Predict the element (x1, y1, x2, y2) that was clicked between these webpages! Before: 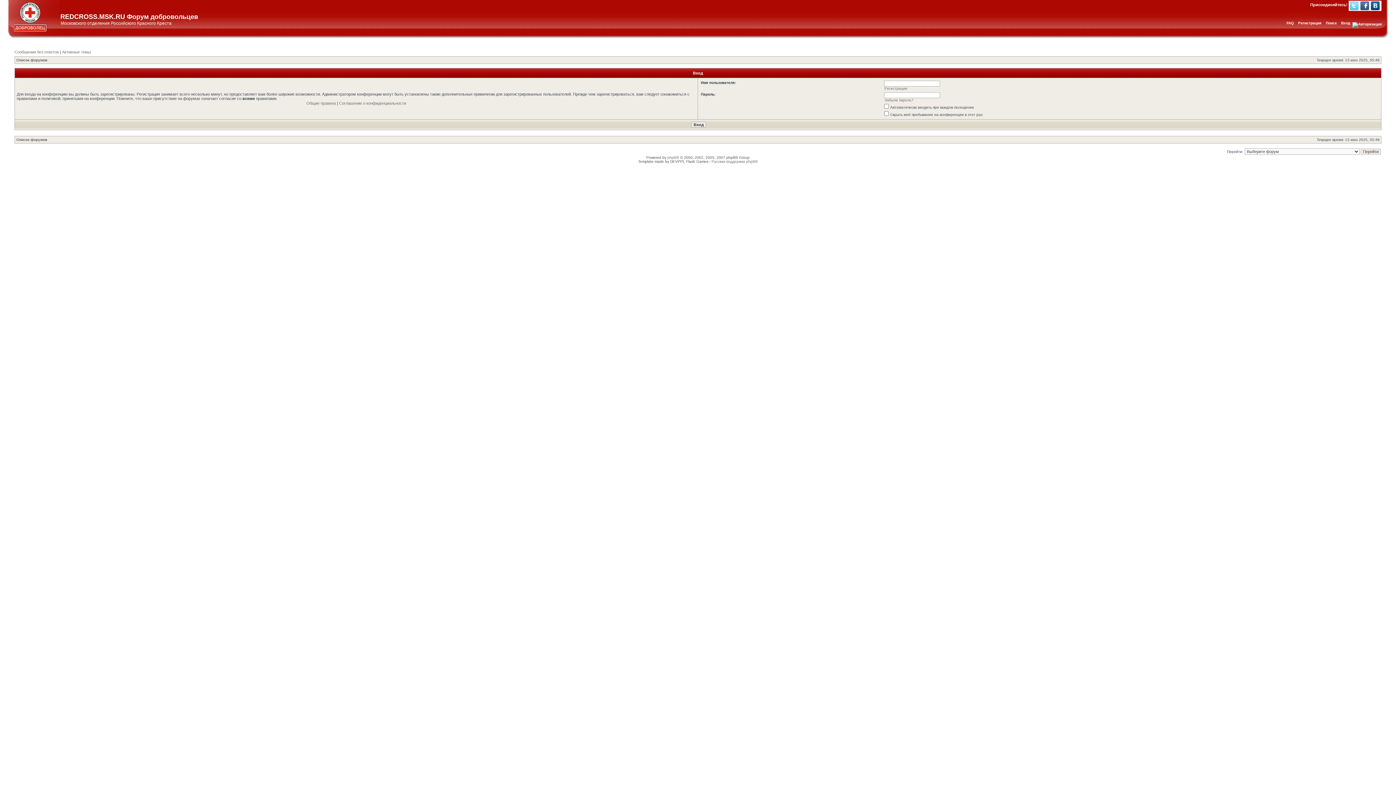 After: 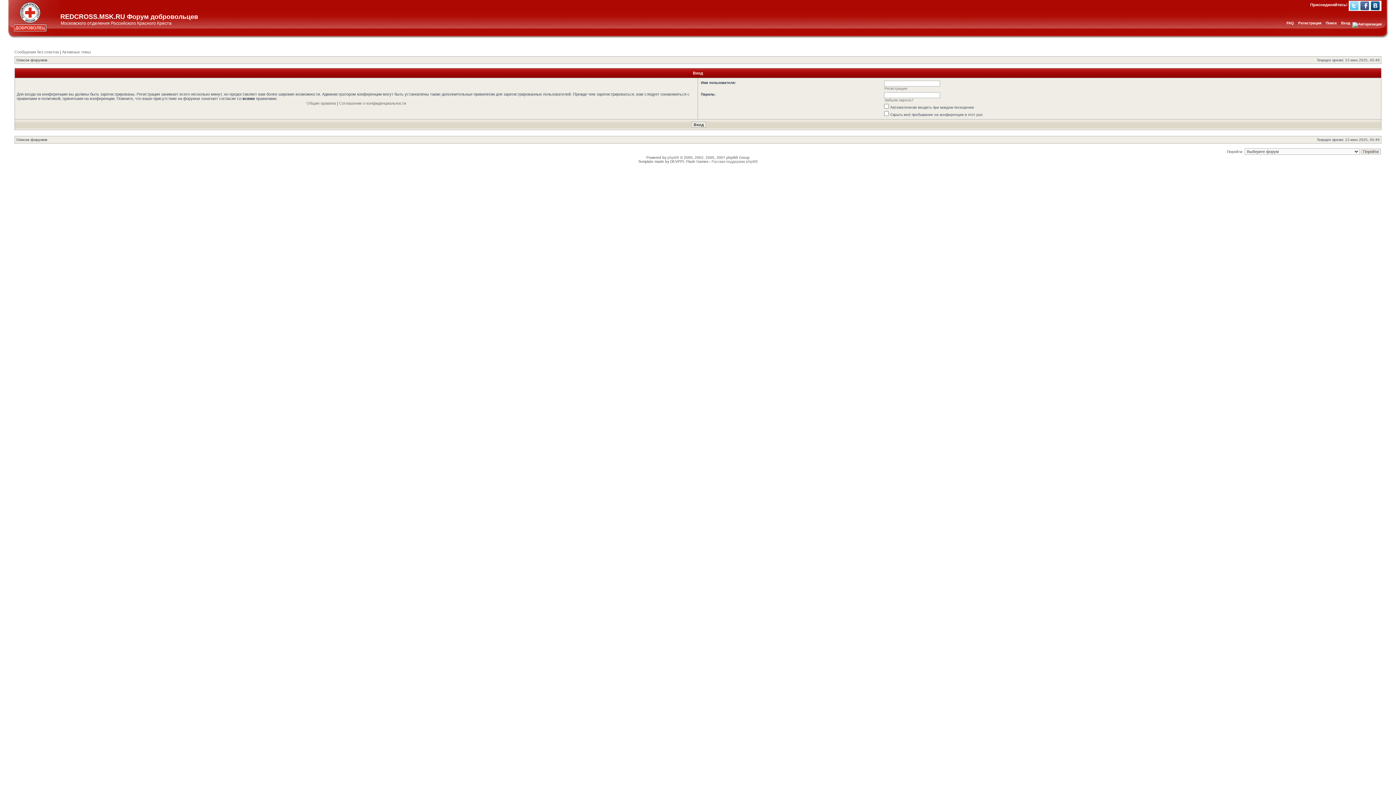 Action: label: Вход bbox: (1341, 21, 1350, 25)